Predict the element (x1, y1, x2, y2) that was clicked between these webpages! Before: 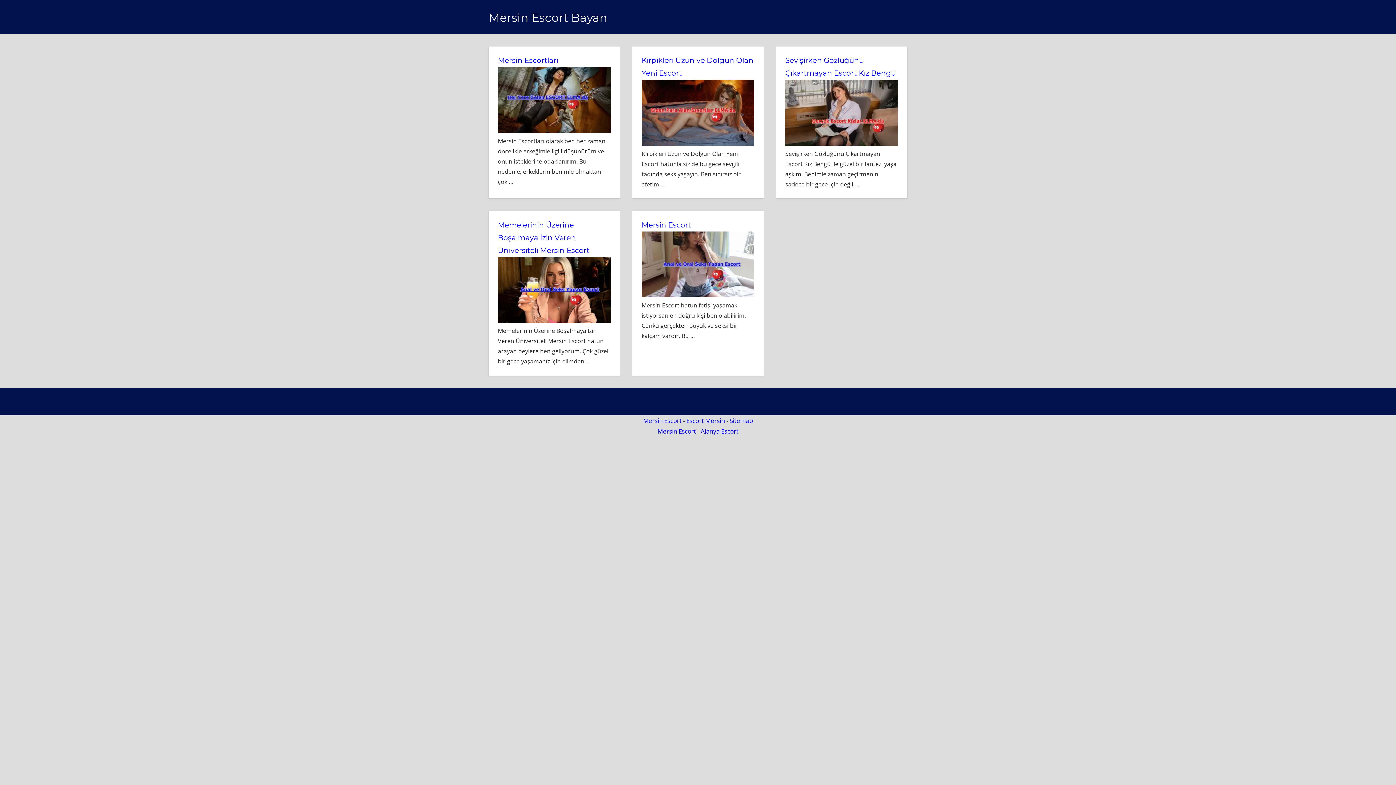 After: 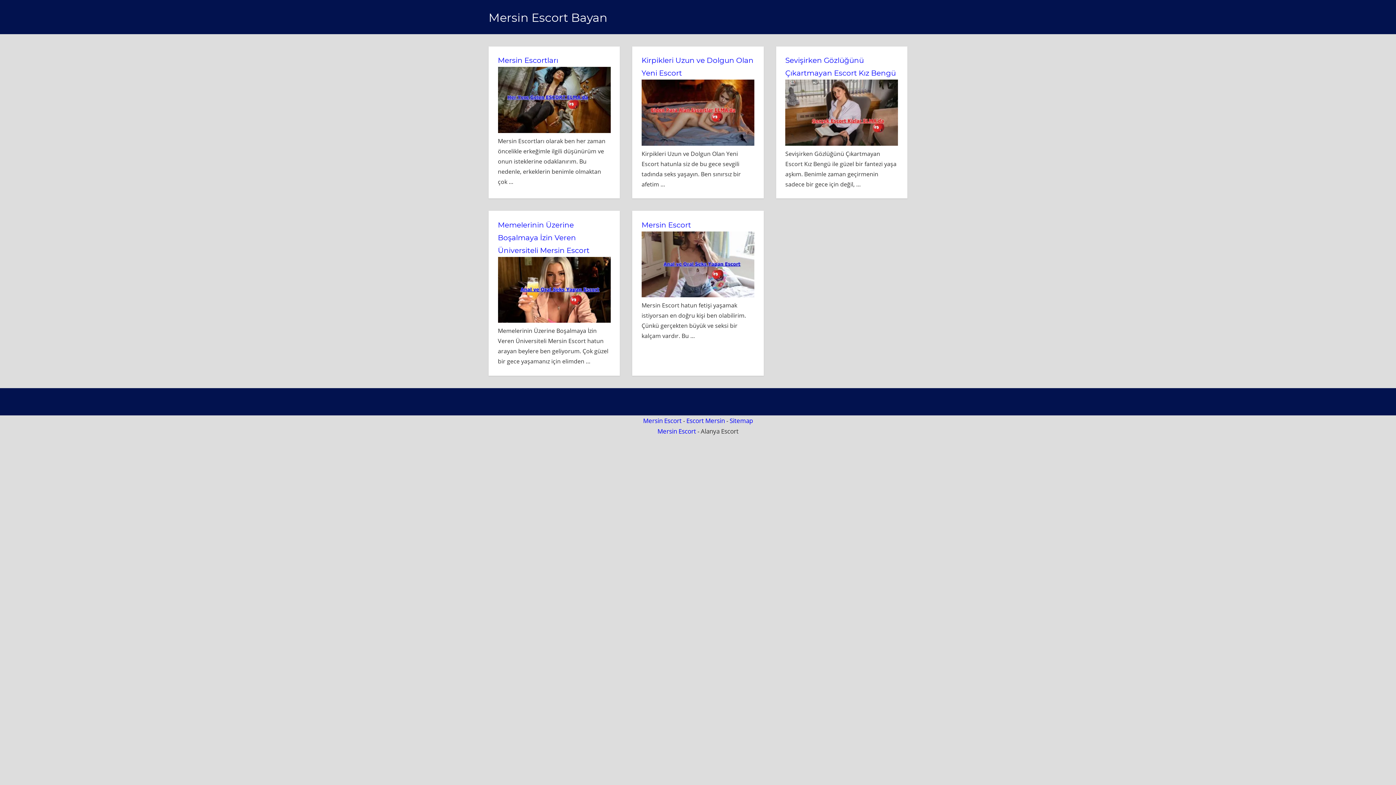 Action: label: Alanya Escort bbox: (700, 427, 738, 435)